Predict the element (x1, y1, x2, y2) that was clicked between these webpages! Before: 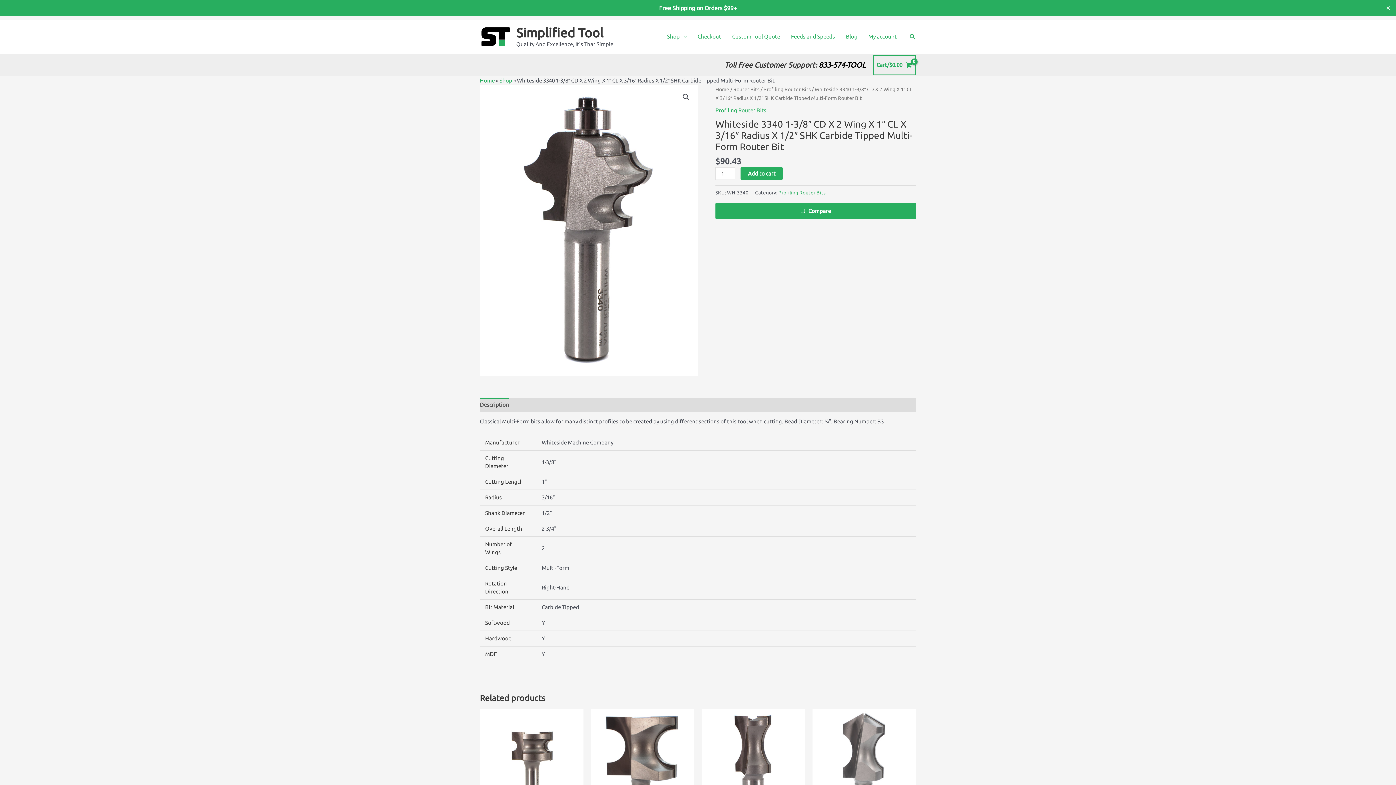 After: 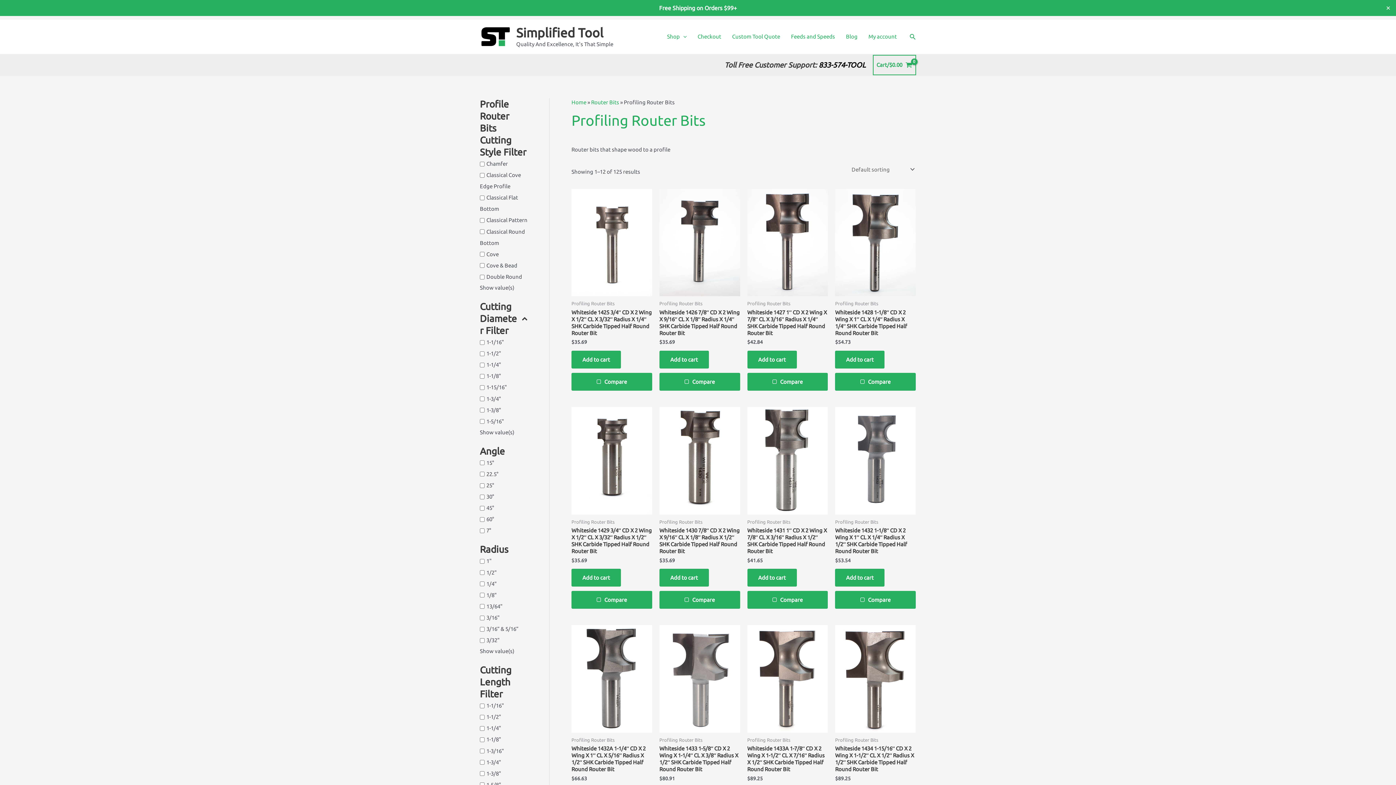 Action: label: Profiling Router Bits bbox: (763, 86, 810, 92)